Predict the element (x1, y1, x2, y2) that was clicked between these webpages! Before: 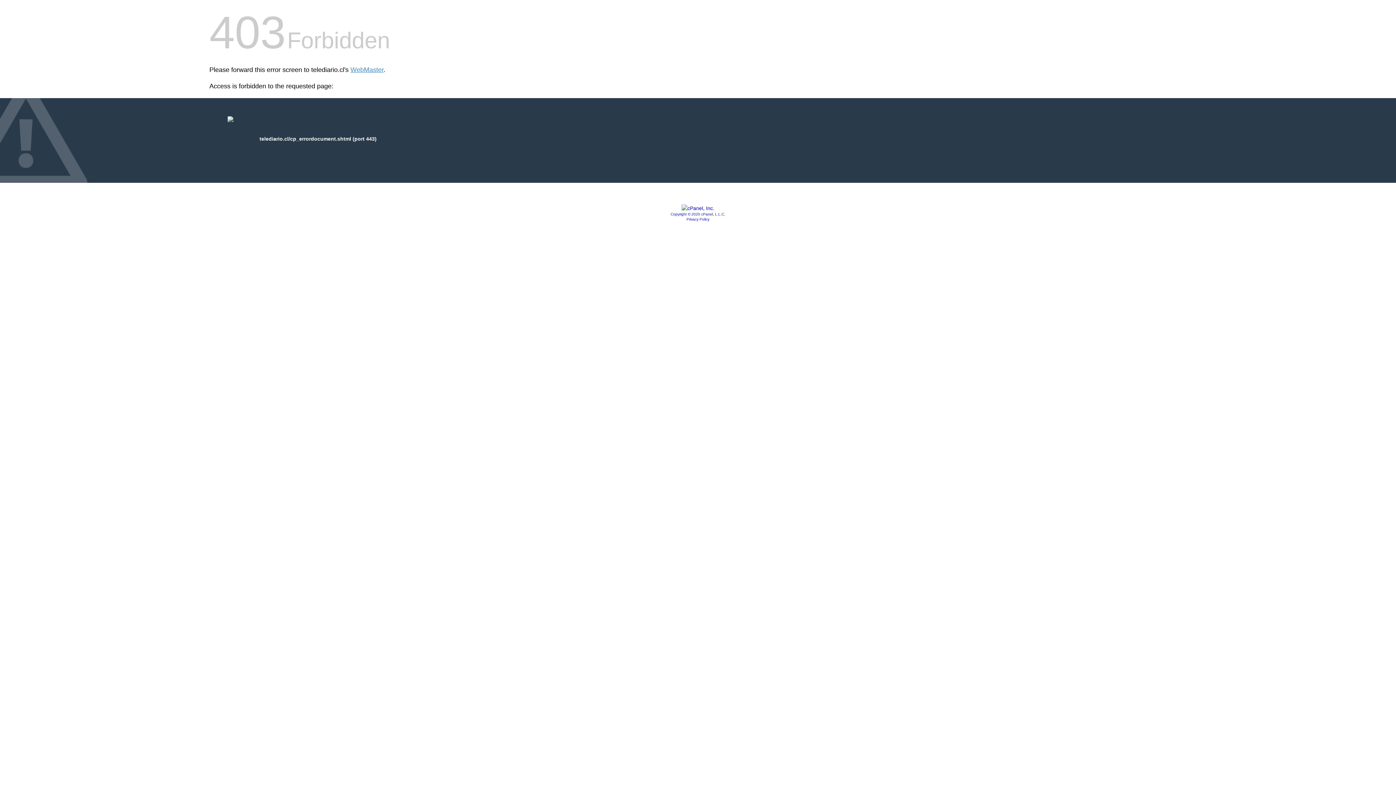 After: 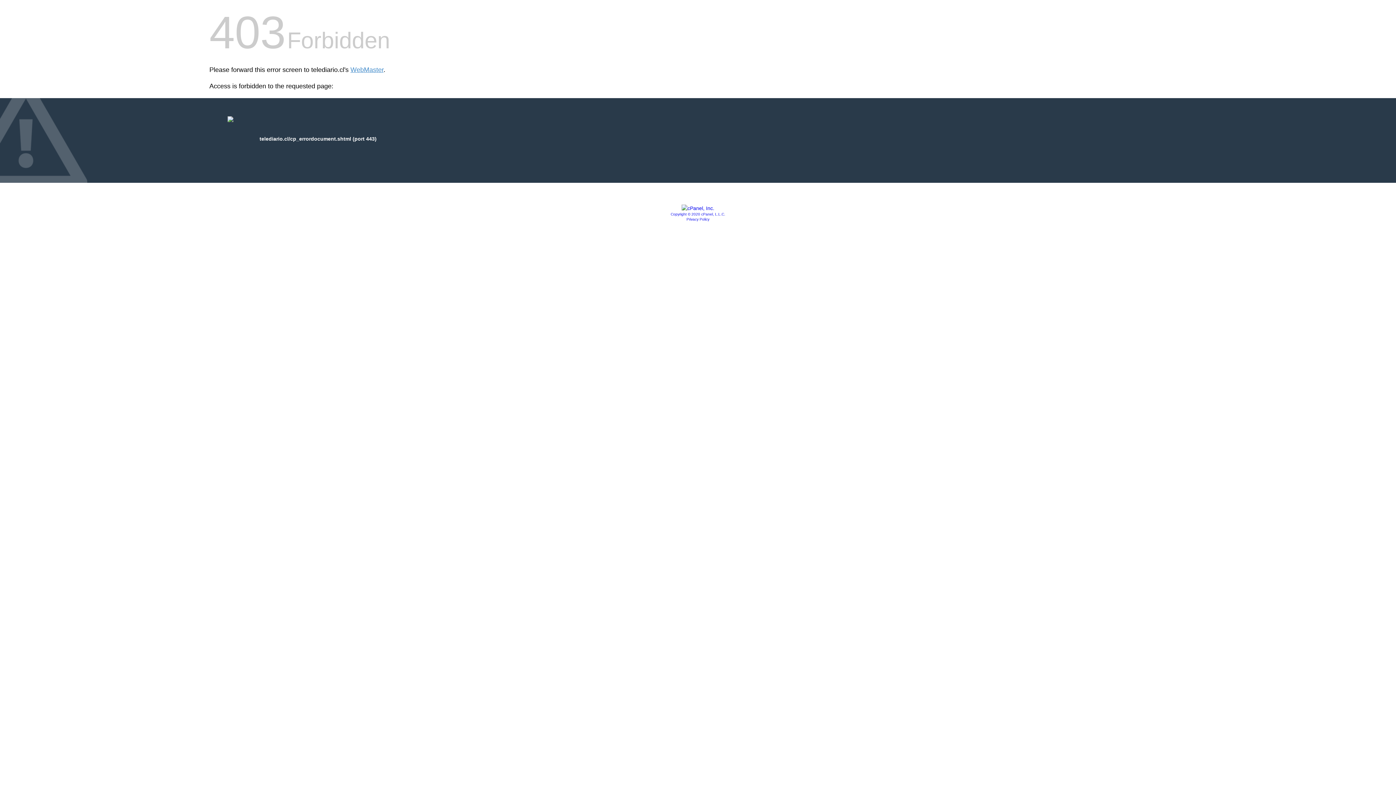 Action: bbox: (681, 205, 714, 211)